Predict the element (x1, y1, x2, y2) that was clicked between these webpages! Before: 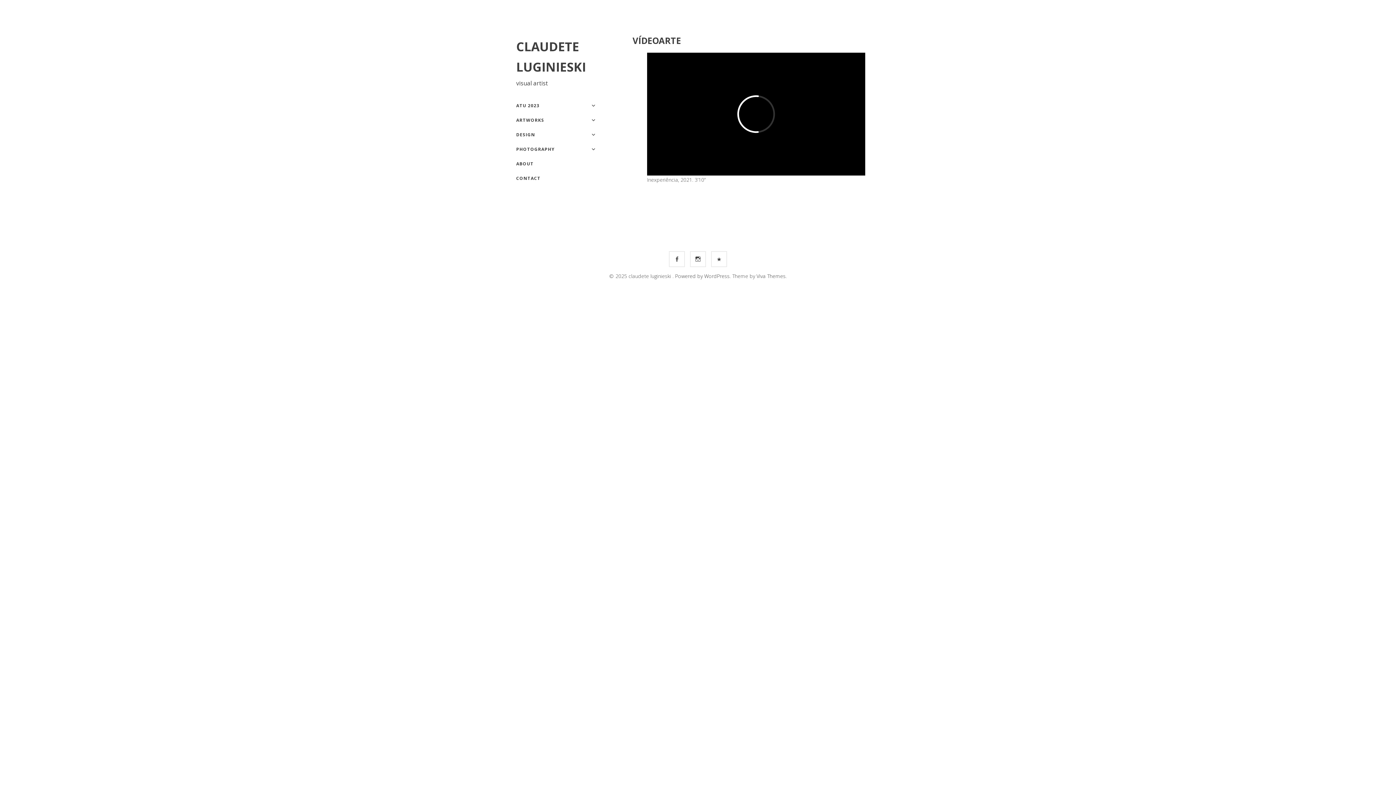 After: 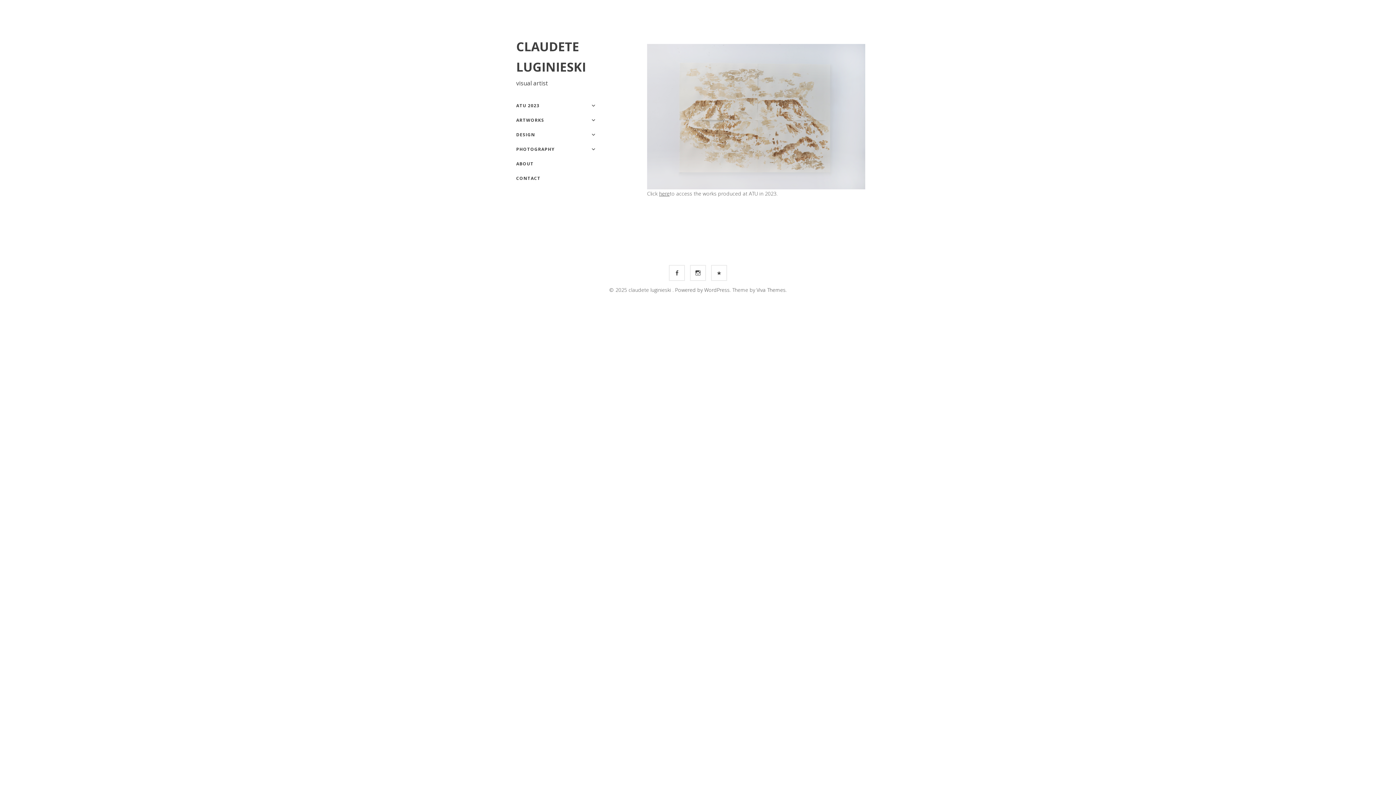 Action: label: CLAUDETE LUGINIESKI bbox: (516, 36, 600, 77)